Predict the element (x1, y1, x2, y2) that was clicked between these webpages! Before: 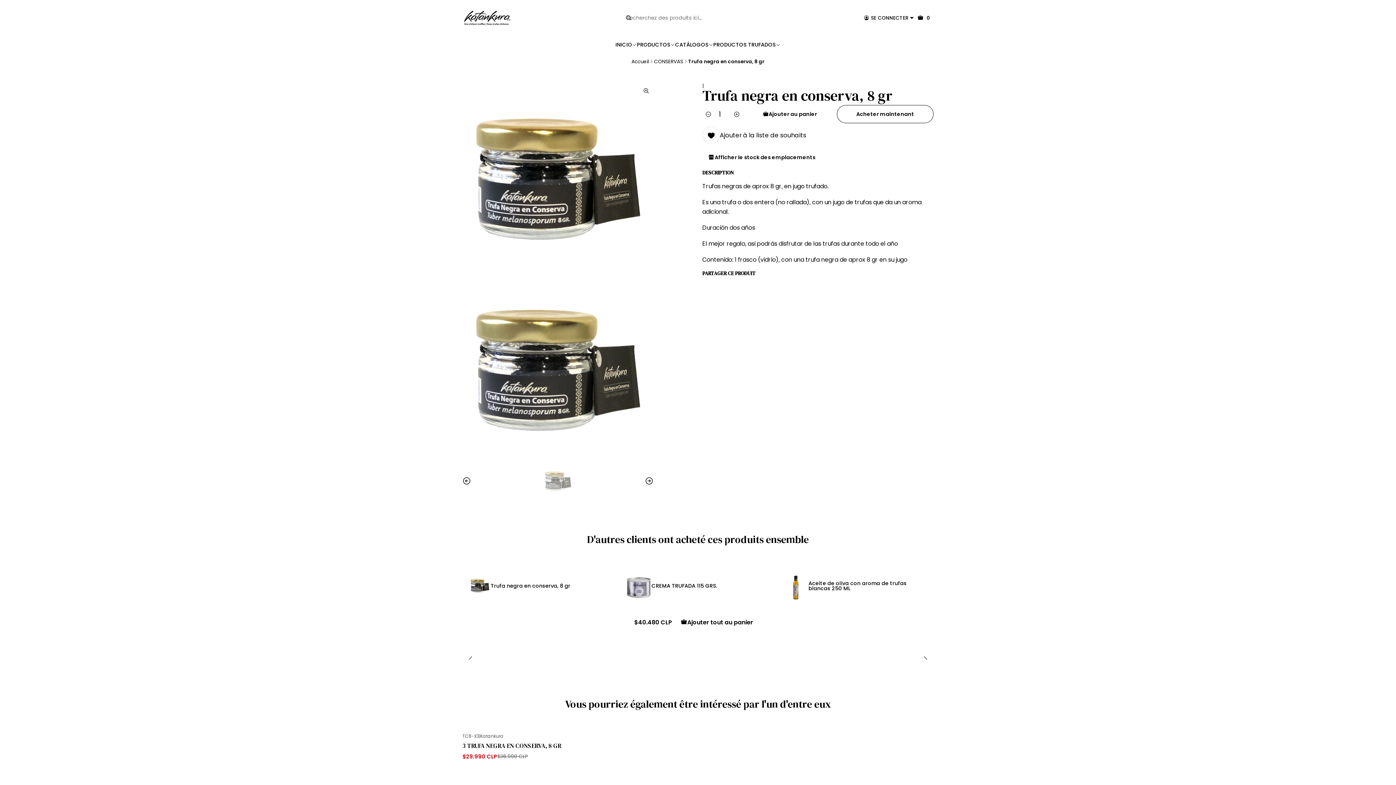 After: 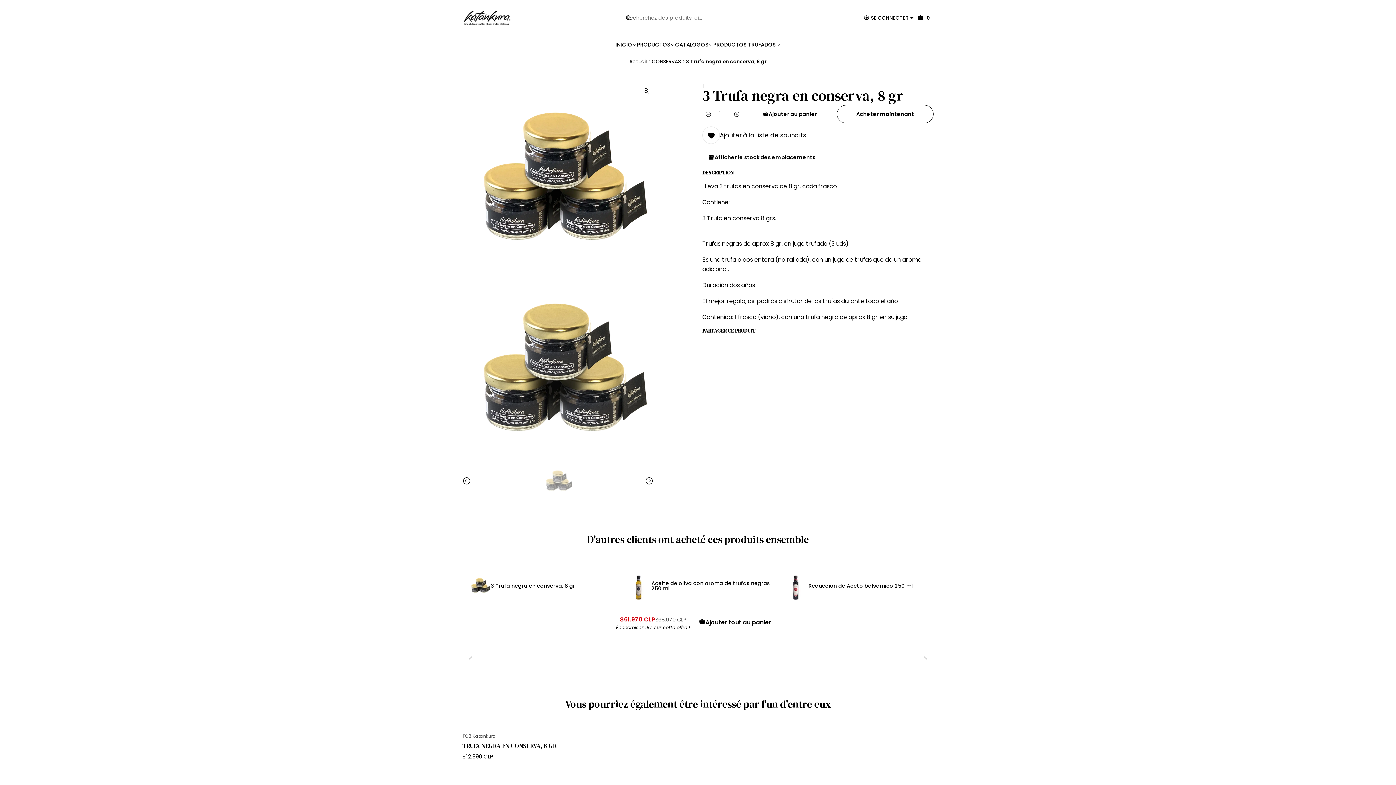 Action: bbox: (462, 742, 933, 750) label: 3 TRUFA NEGRA EN CONSERVA, 8 GR